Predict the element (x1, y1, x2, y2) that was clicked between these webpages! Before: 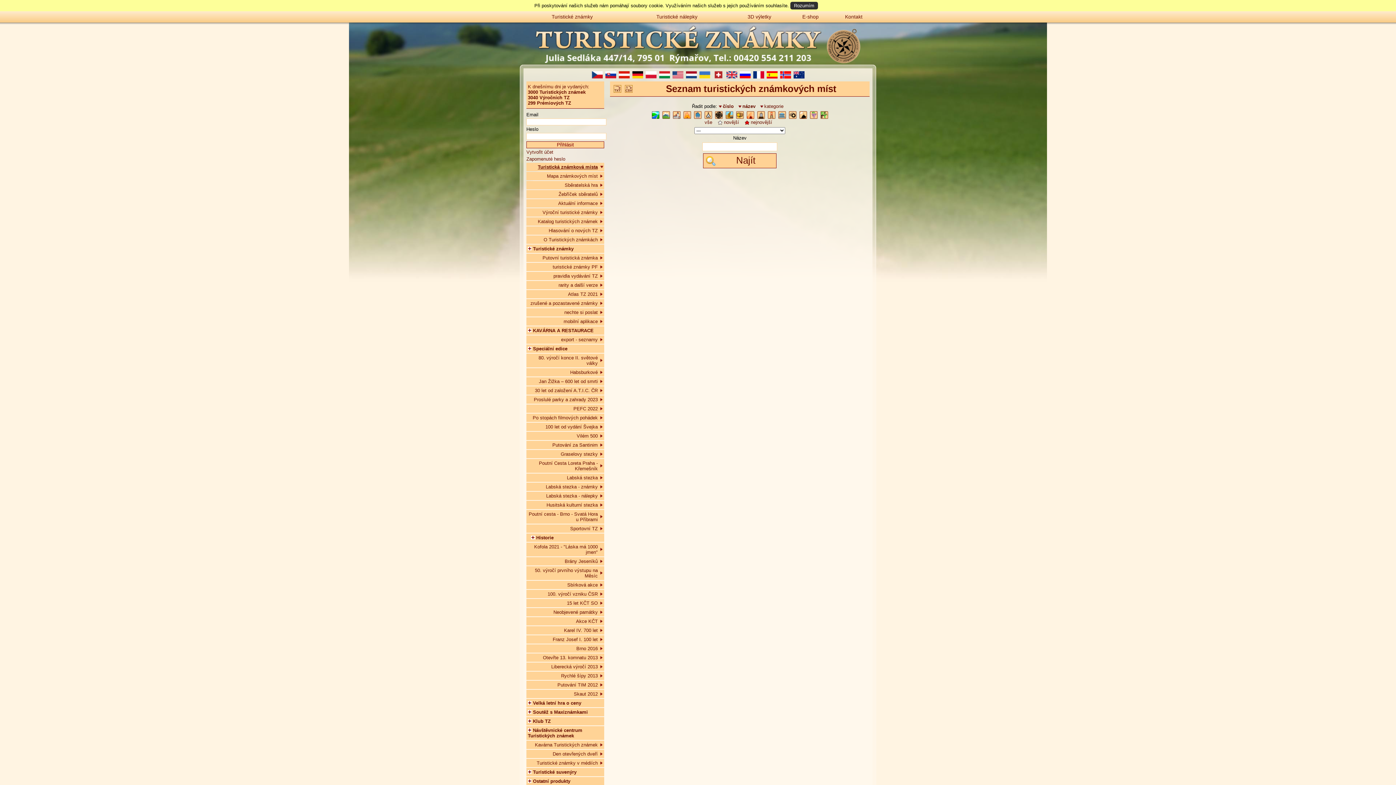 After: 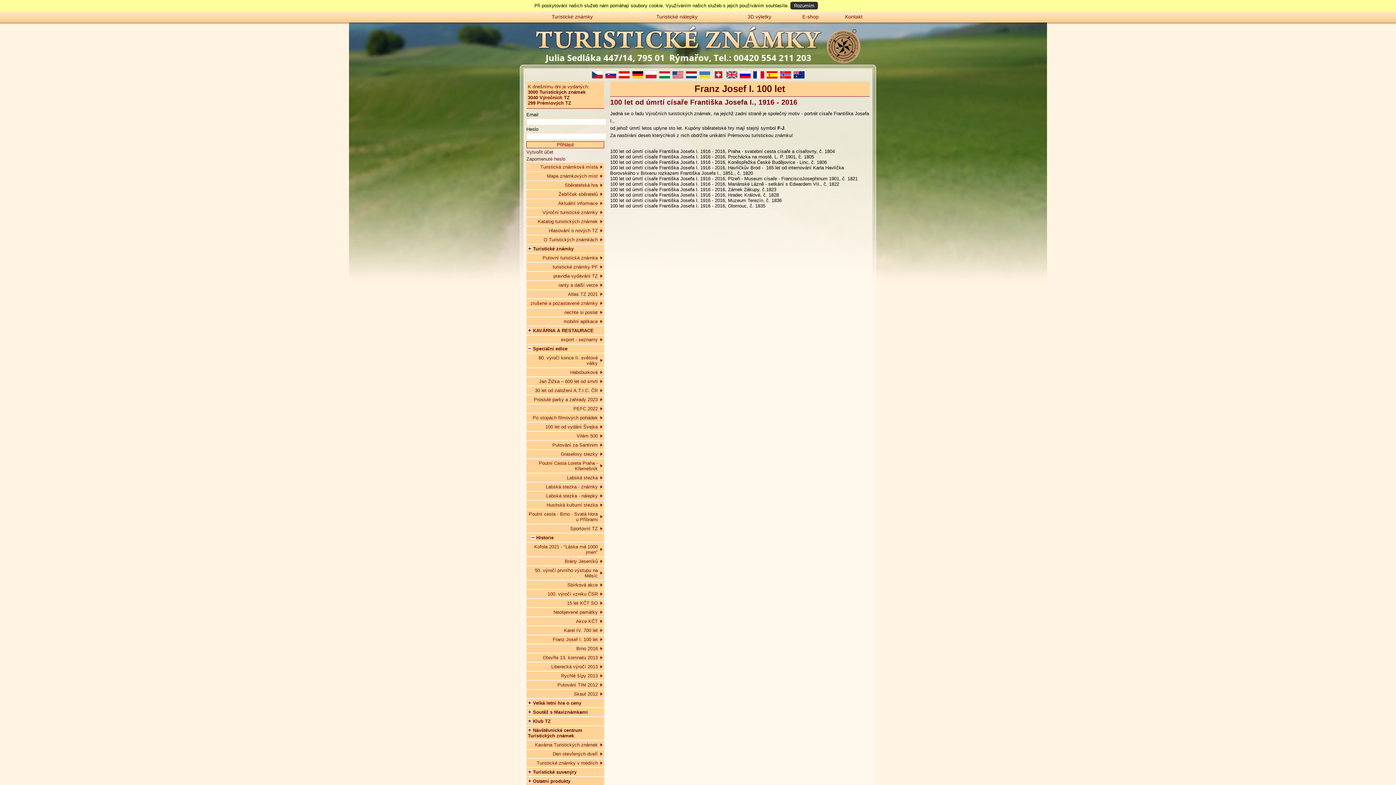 Action: label: Franz Josef I. 100 let bbox: (526, 624, 604, 632)